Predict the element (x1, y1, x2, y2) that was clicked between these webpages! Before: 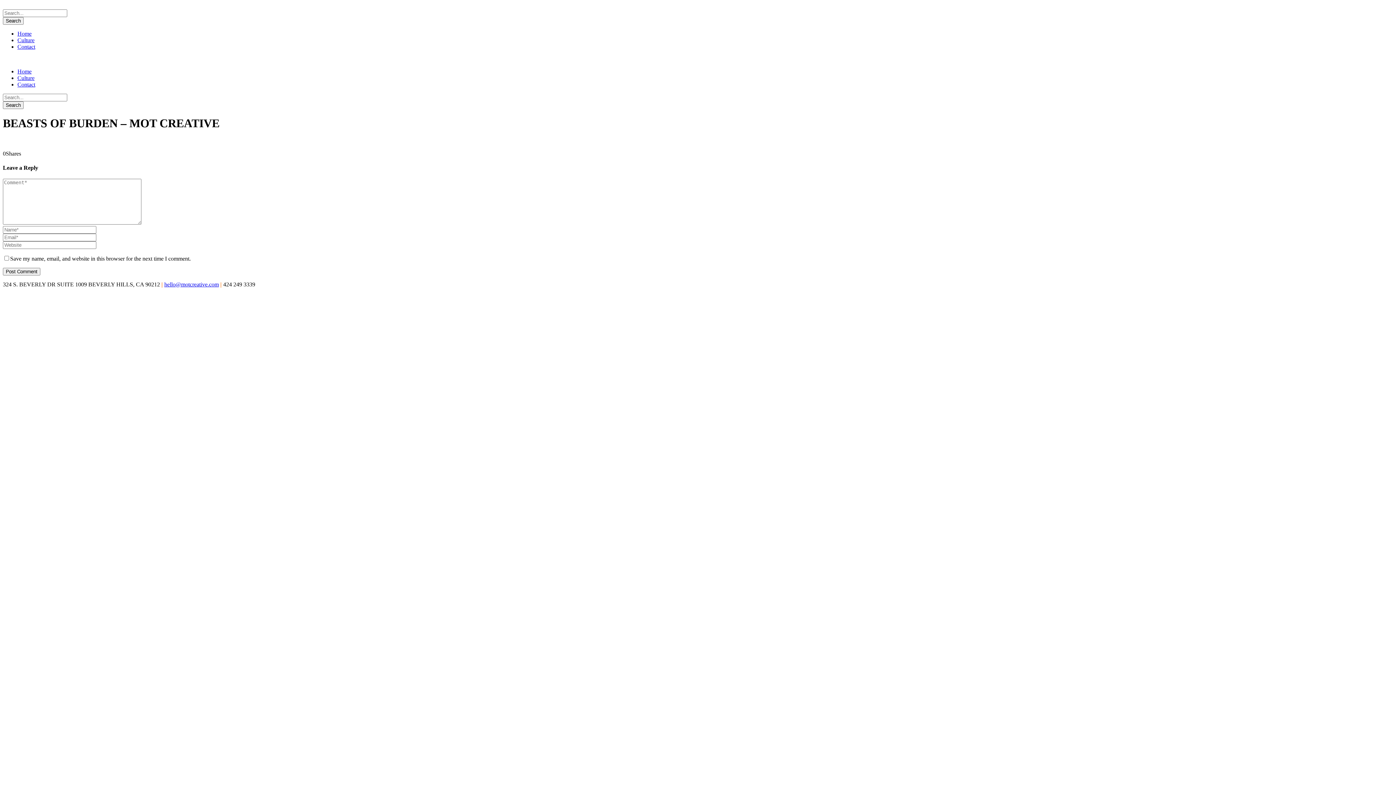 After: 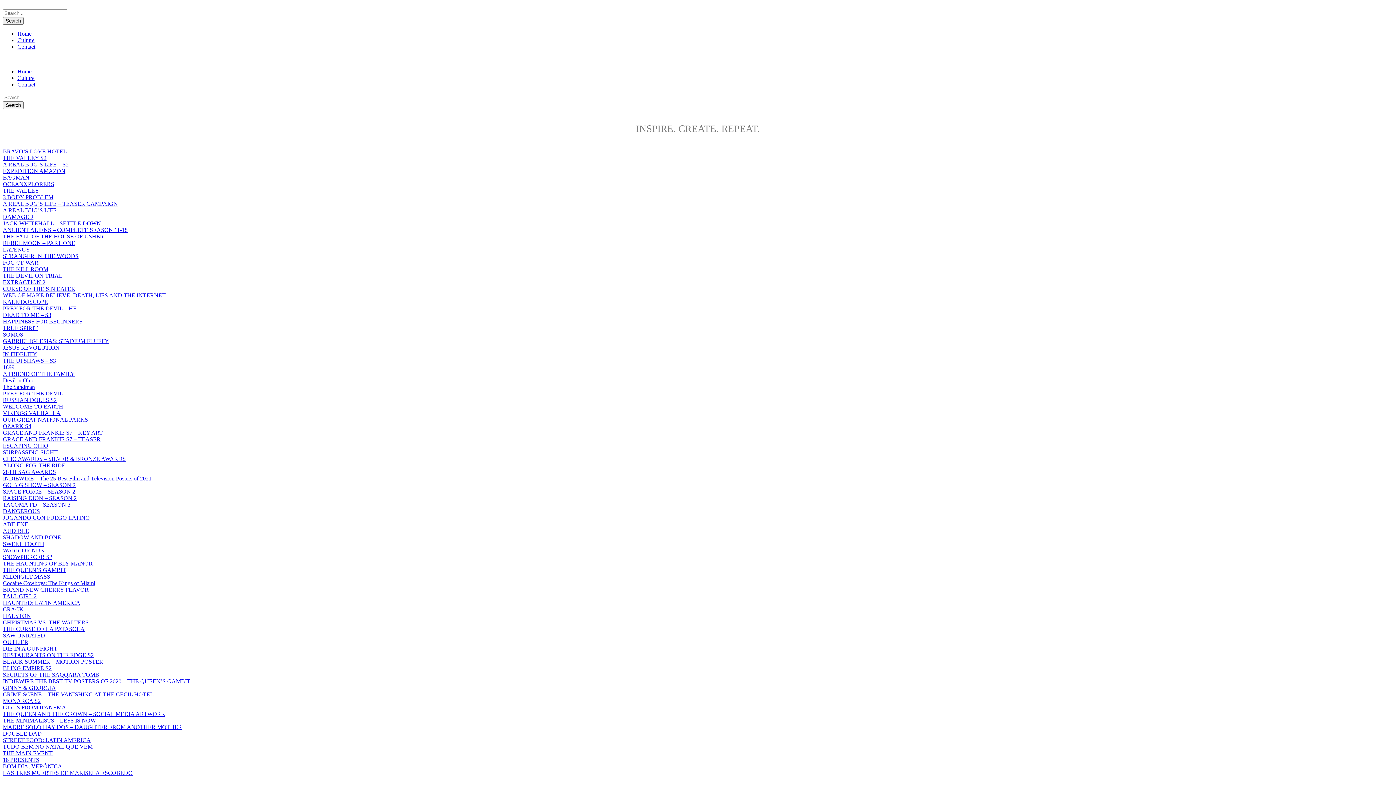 Action: label: Home bbox: (17, 30, 31, 36)